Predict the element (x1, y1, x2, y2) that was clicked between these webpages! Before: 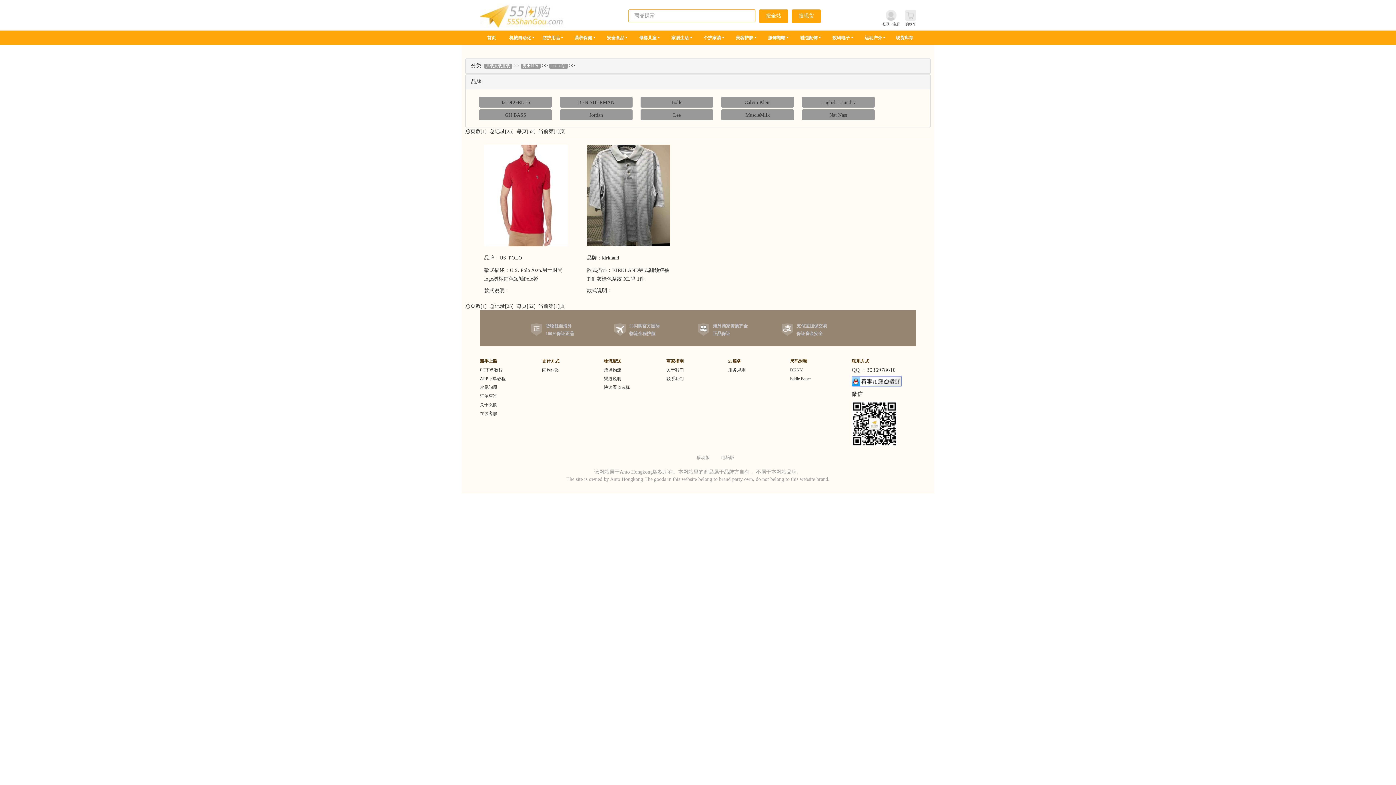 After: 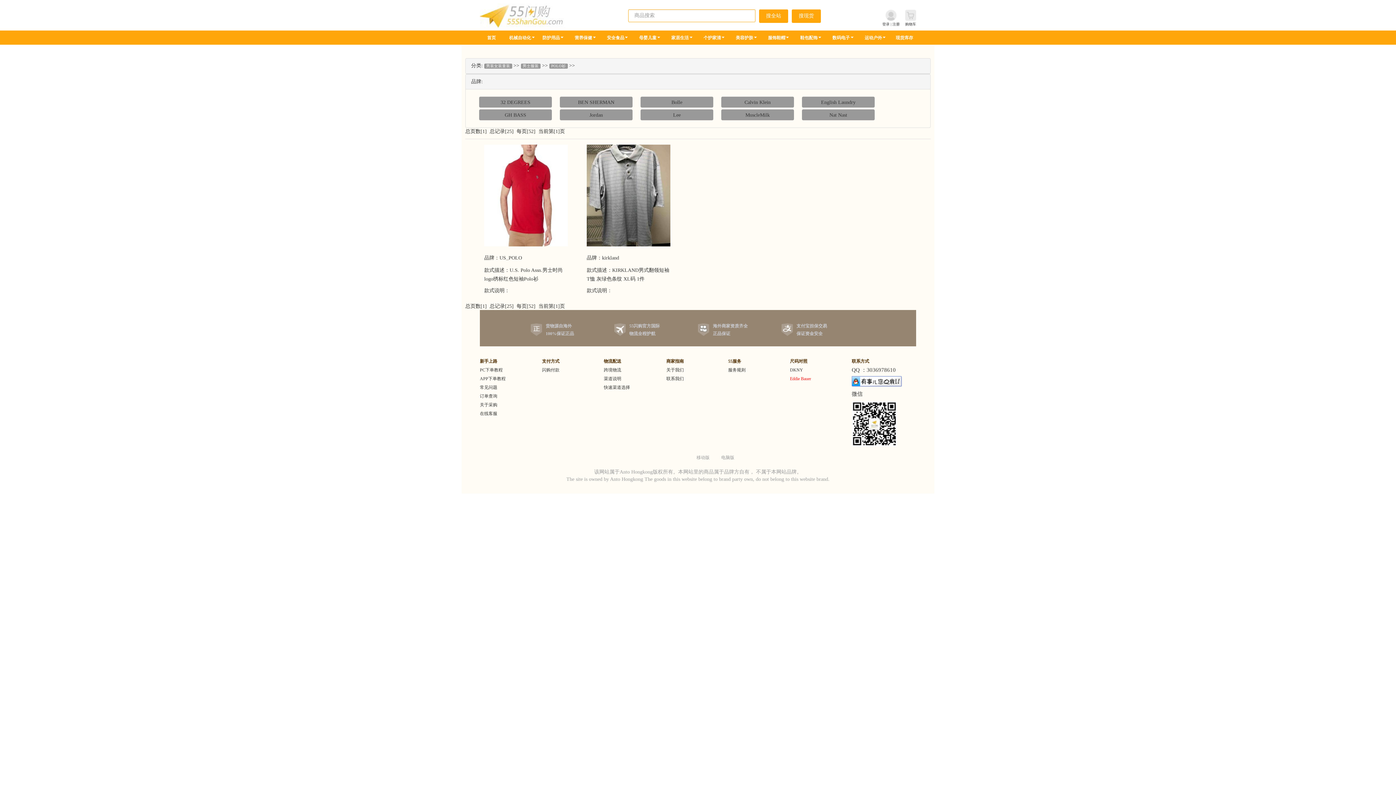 Action: label: Eddie Bauer bbox: (790, 376, 811, 381)